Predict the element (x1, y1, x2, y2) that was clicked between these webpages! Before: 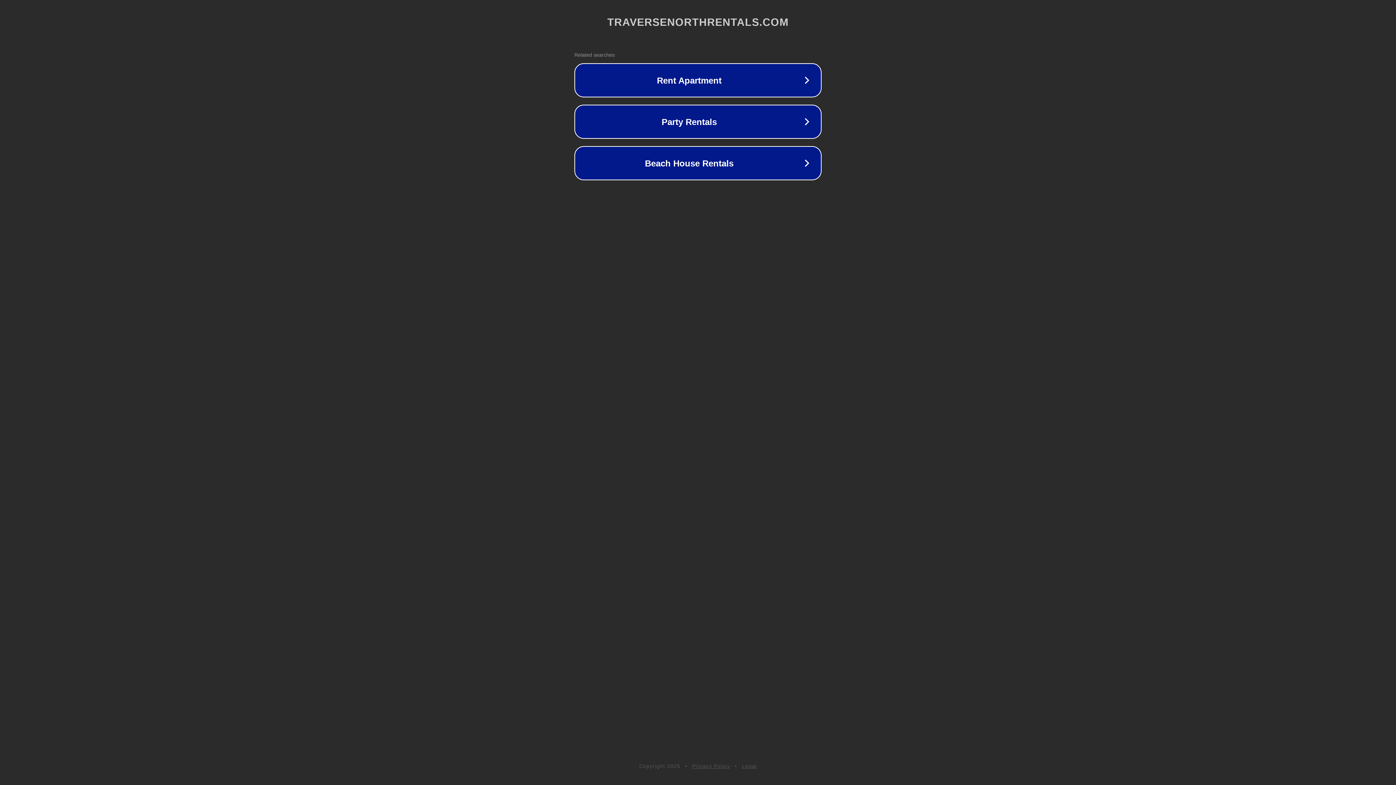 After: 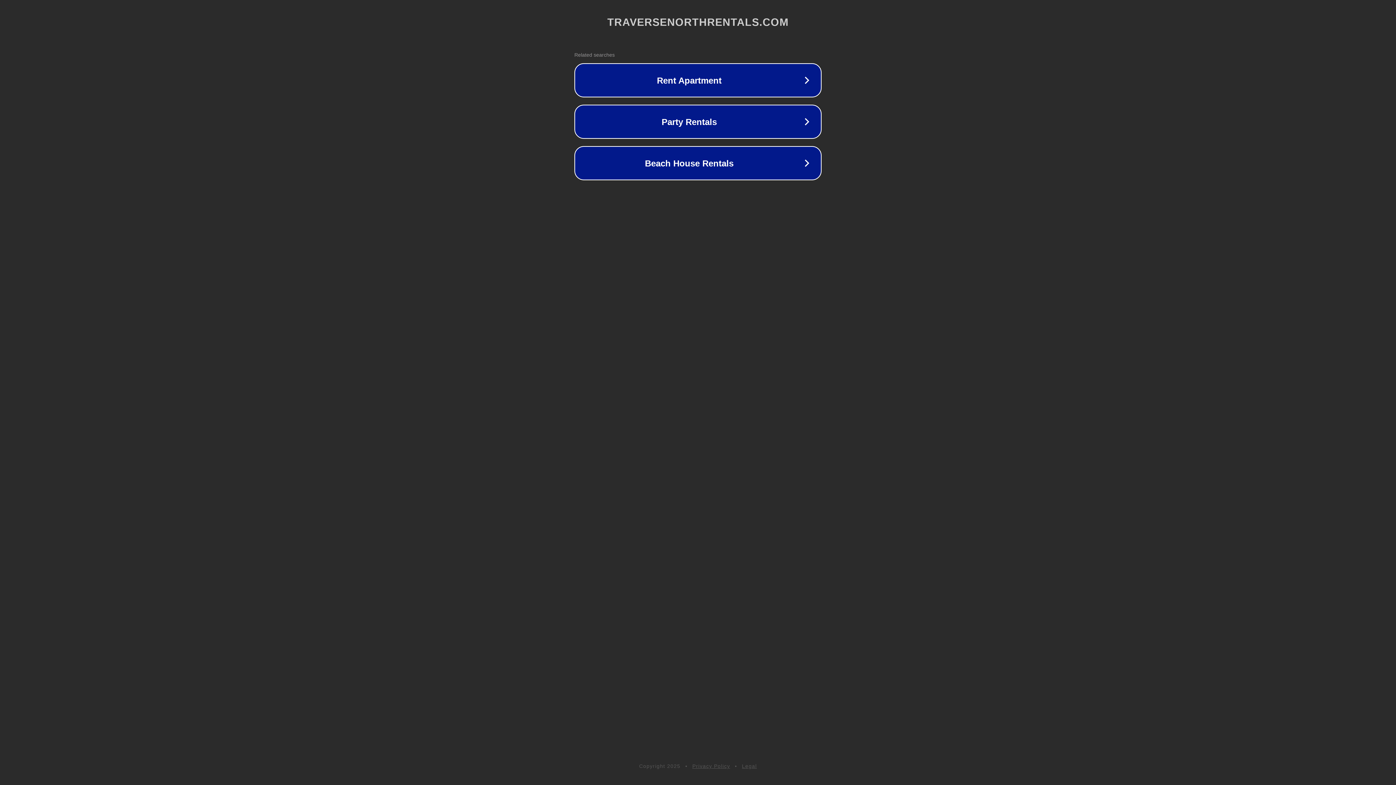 Action: label: Legal bbox: (742, 763, 757, 769)